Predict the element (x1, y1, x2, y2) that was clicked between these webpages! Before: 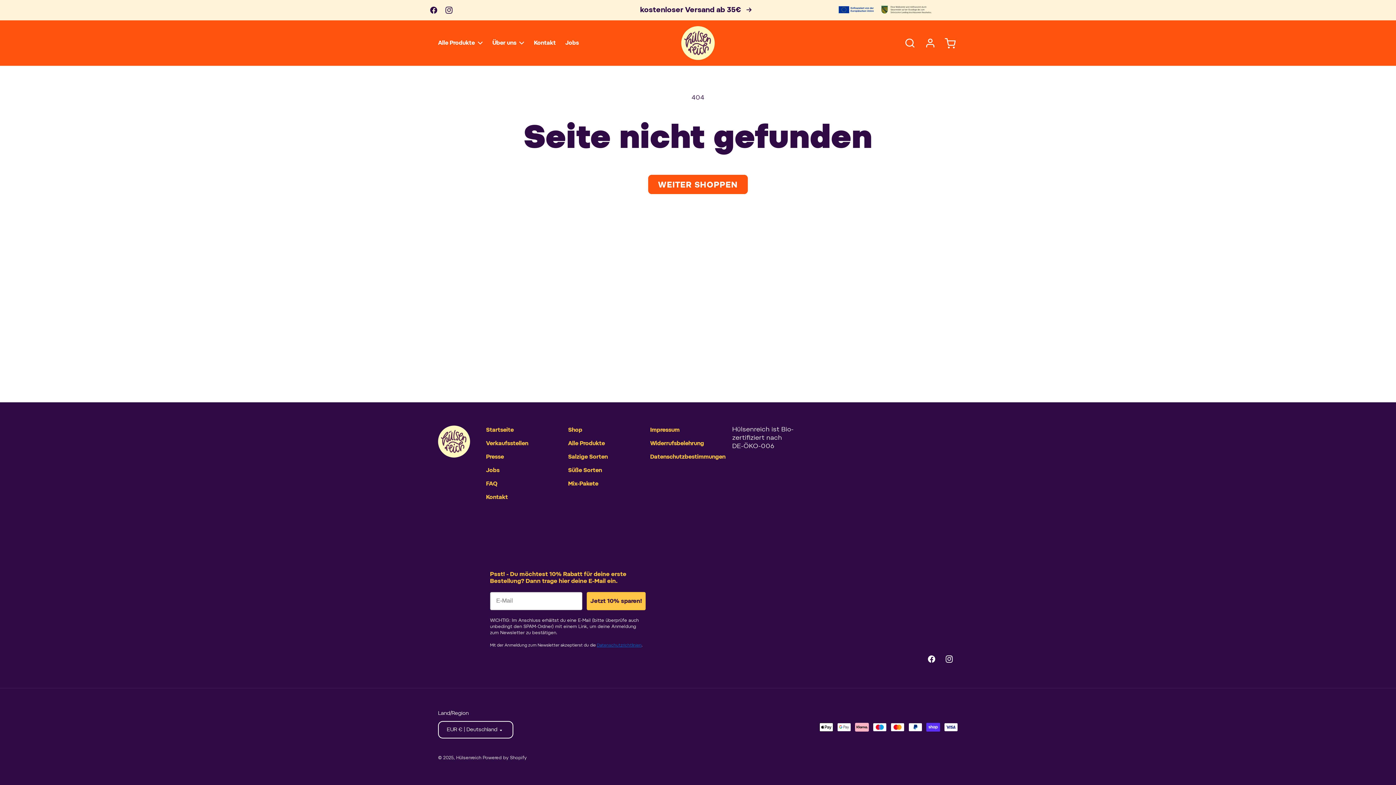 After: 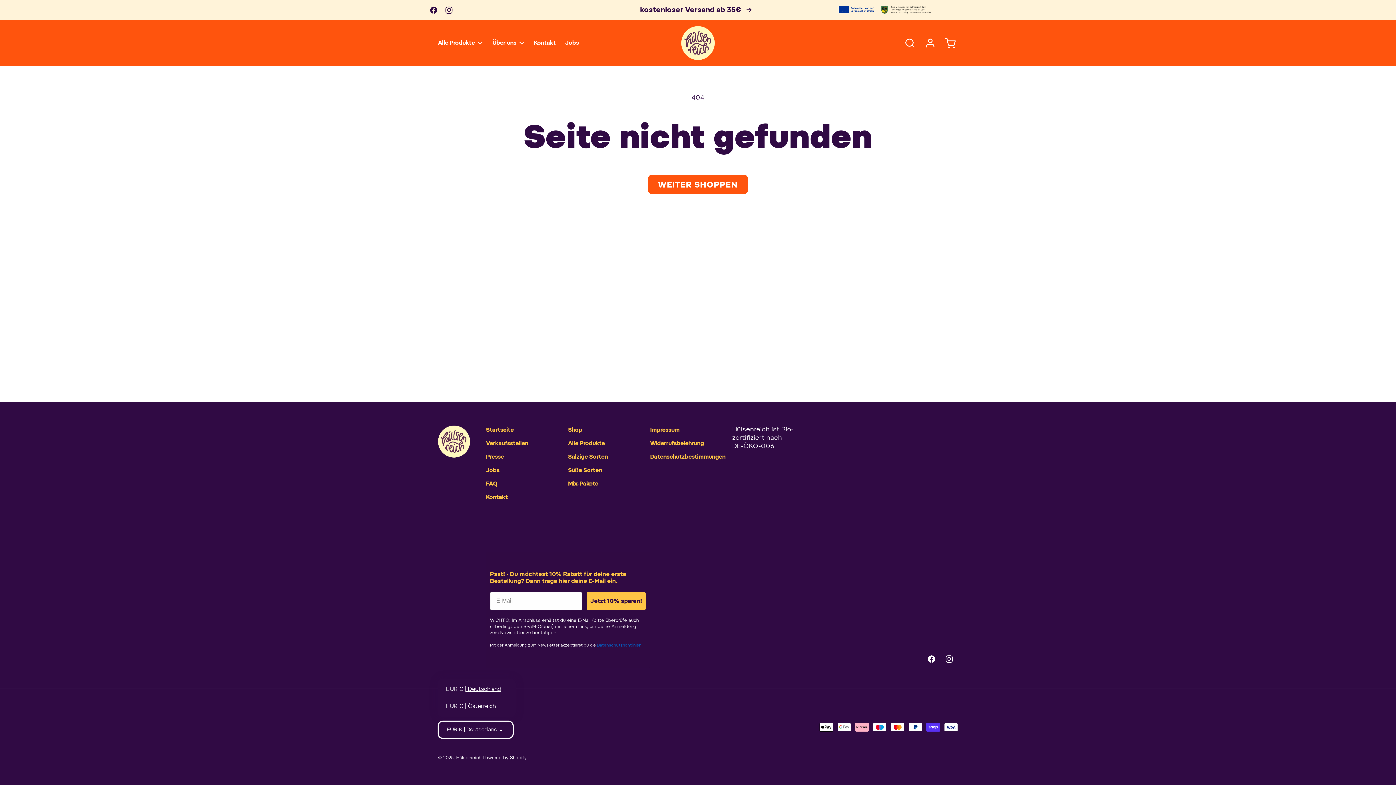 Action: label: EUR € | Deutschland bbox: (438, 721, 513, 738)